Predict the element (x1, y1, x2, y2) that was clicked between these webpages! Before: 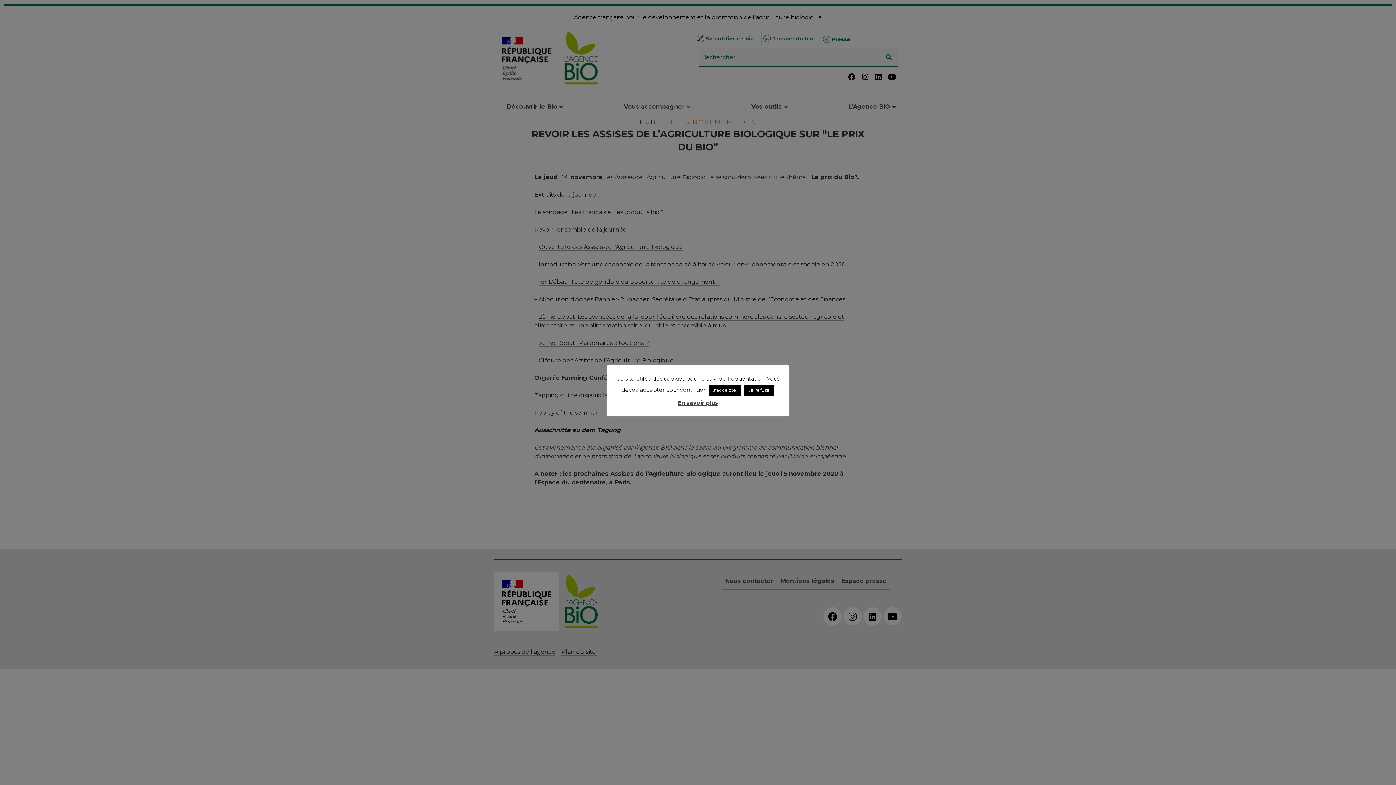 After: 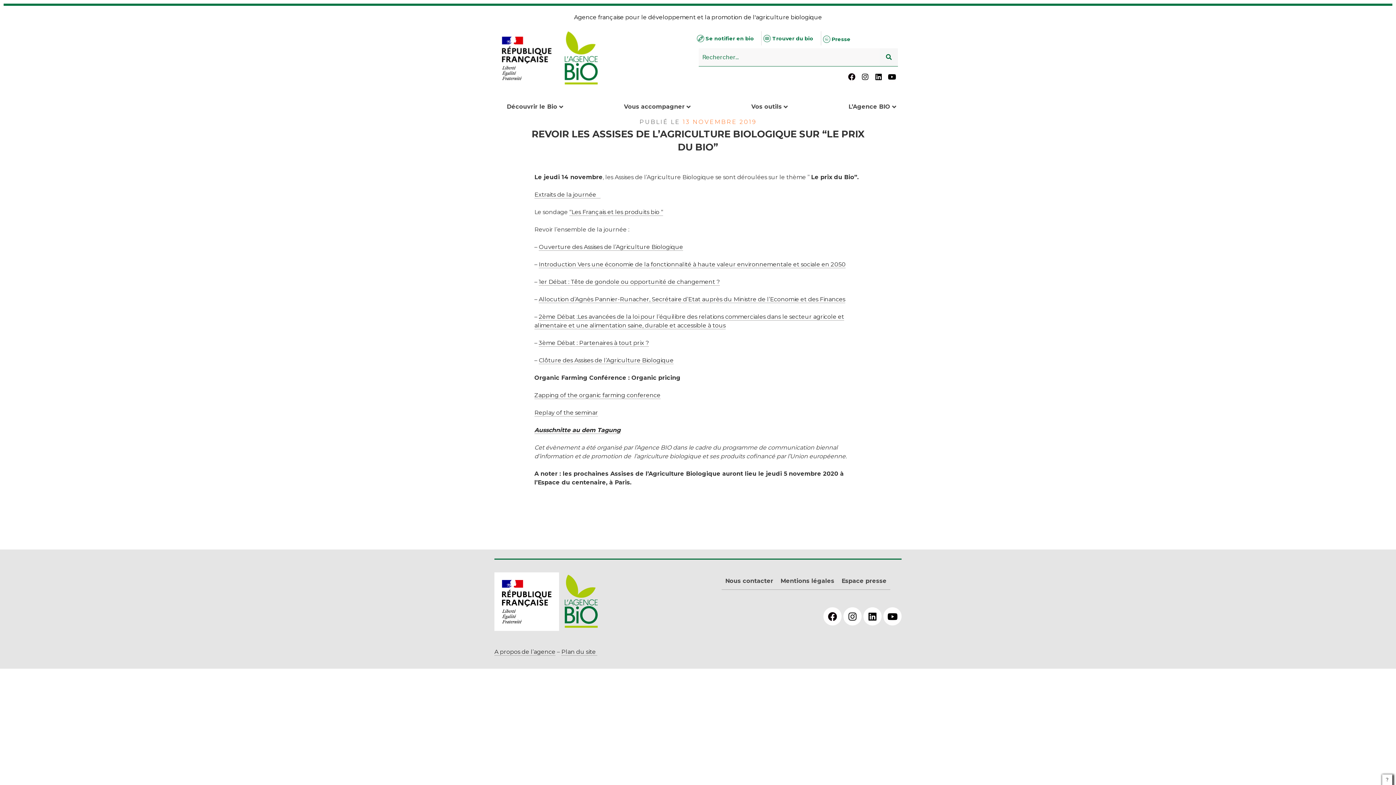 Action: bbox: (708, 384, 741, 395) label: J'accepte